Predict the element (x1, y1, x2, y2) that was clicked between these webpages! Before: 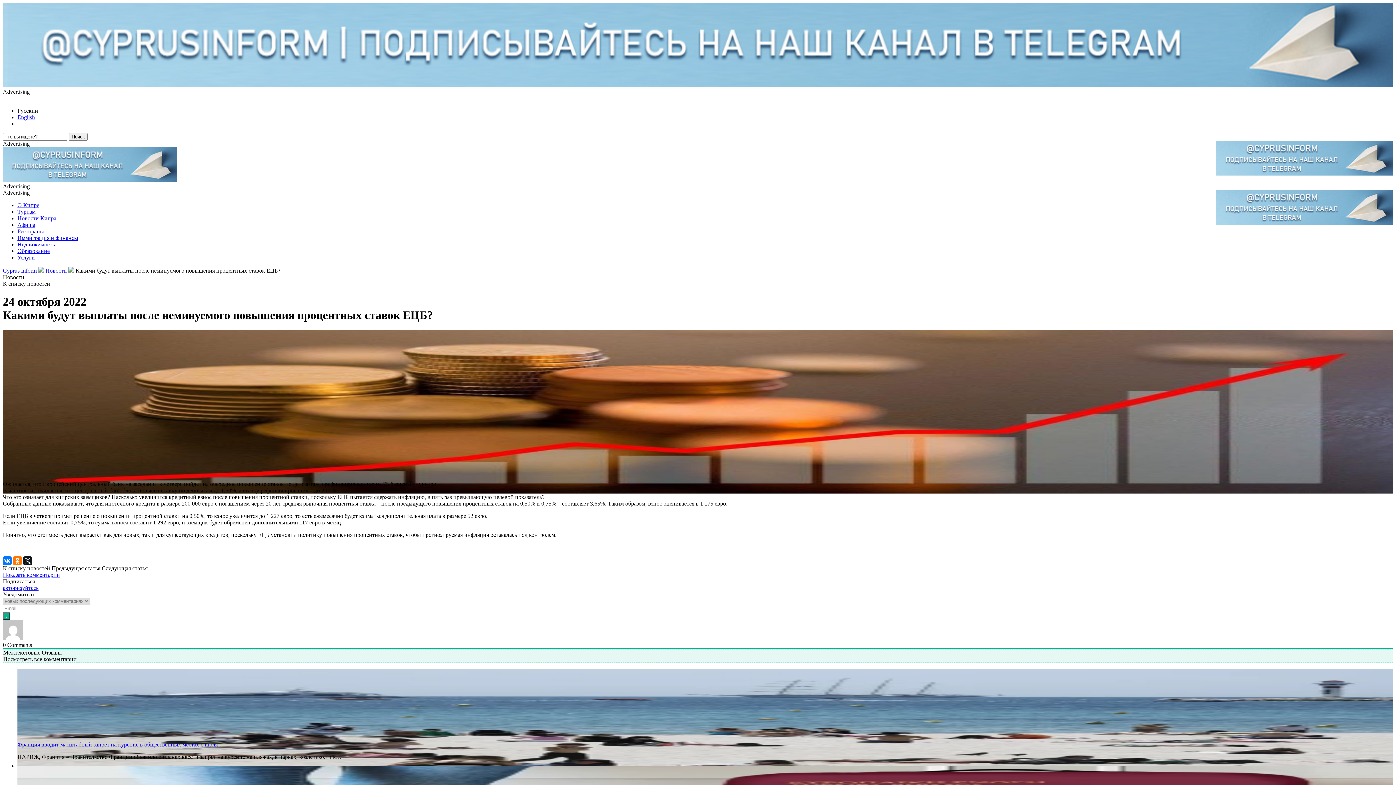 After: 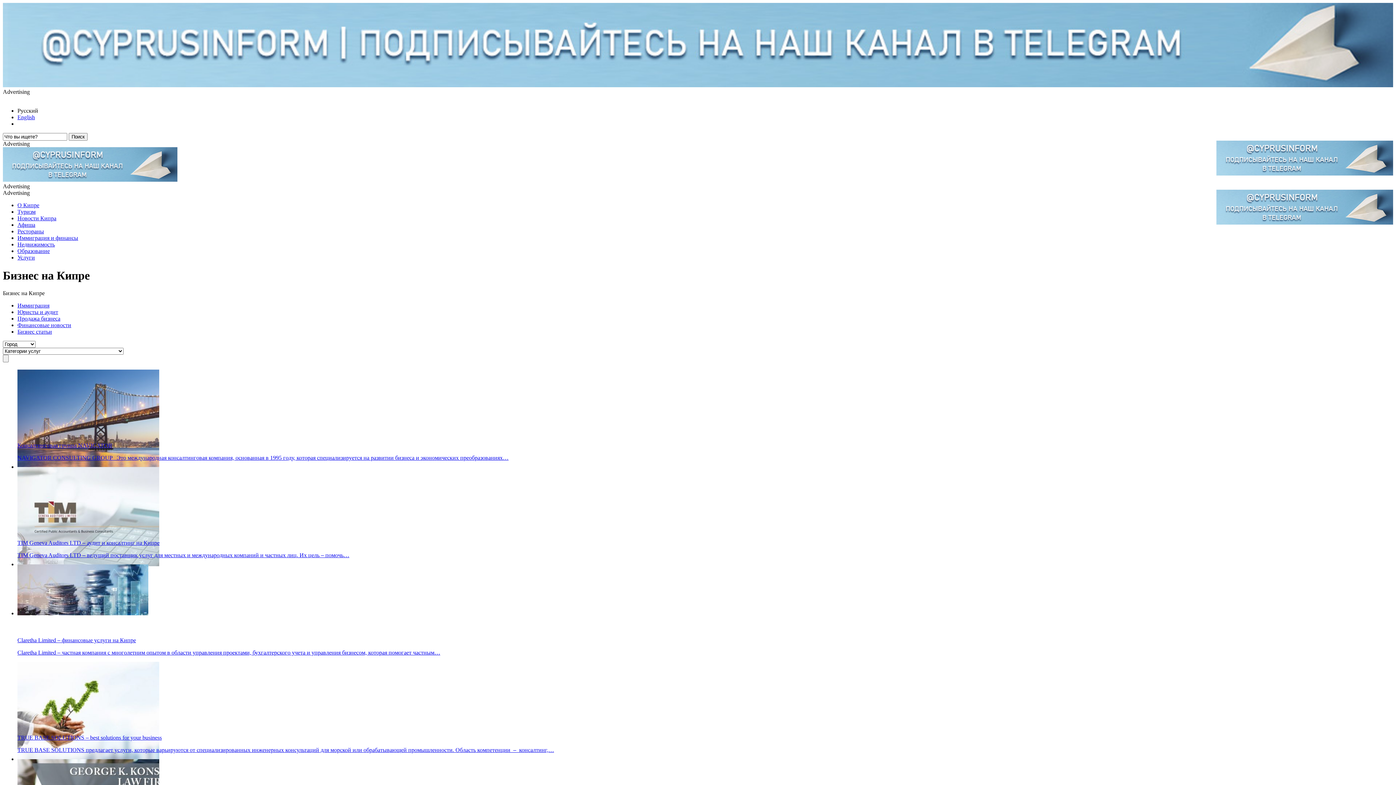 Action: bbox: (17, 234, 78, 241) label: Иммиграция и финансы